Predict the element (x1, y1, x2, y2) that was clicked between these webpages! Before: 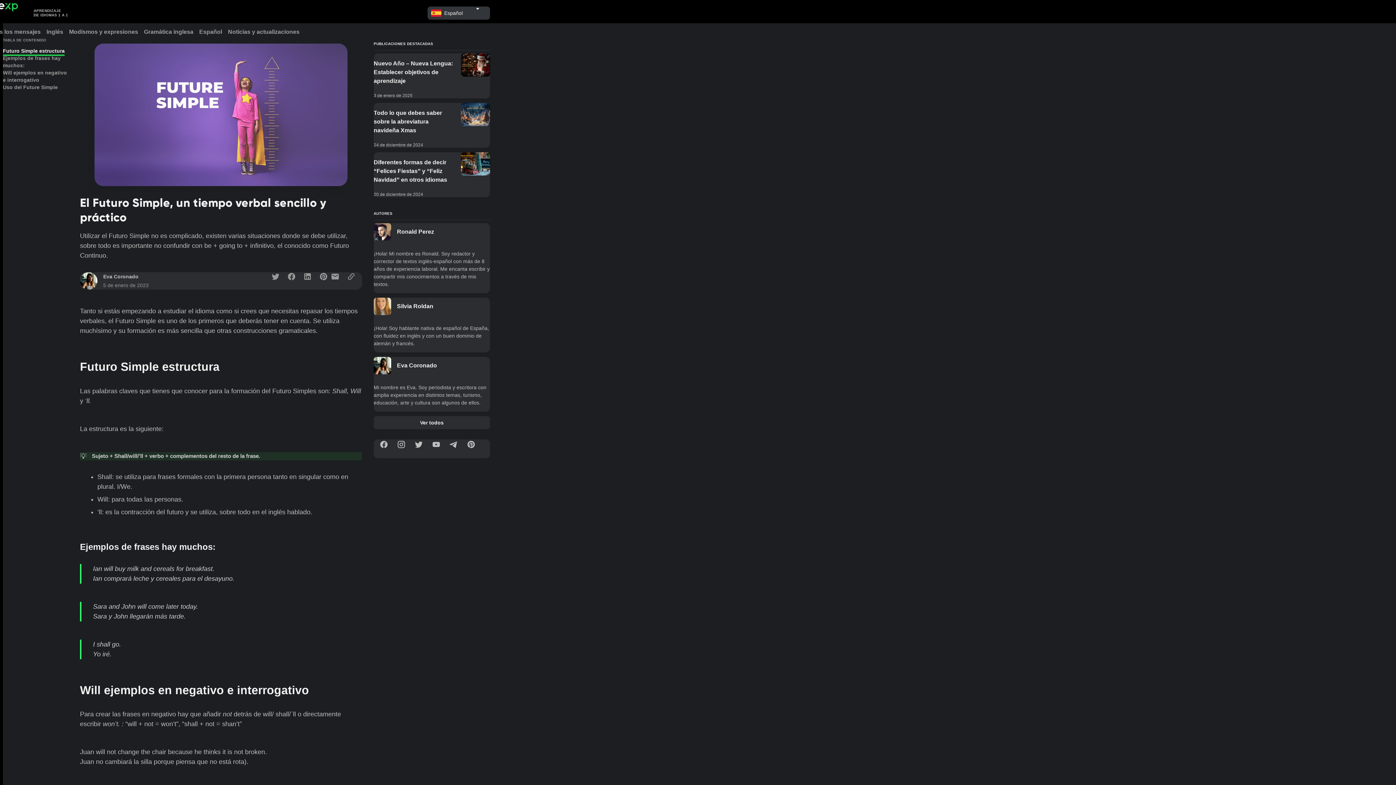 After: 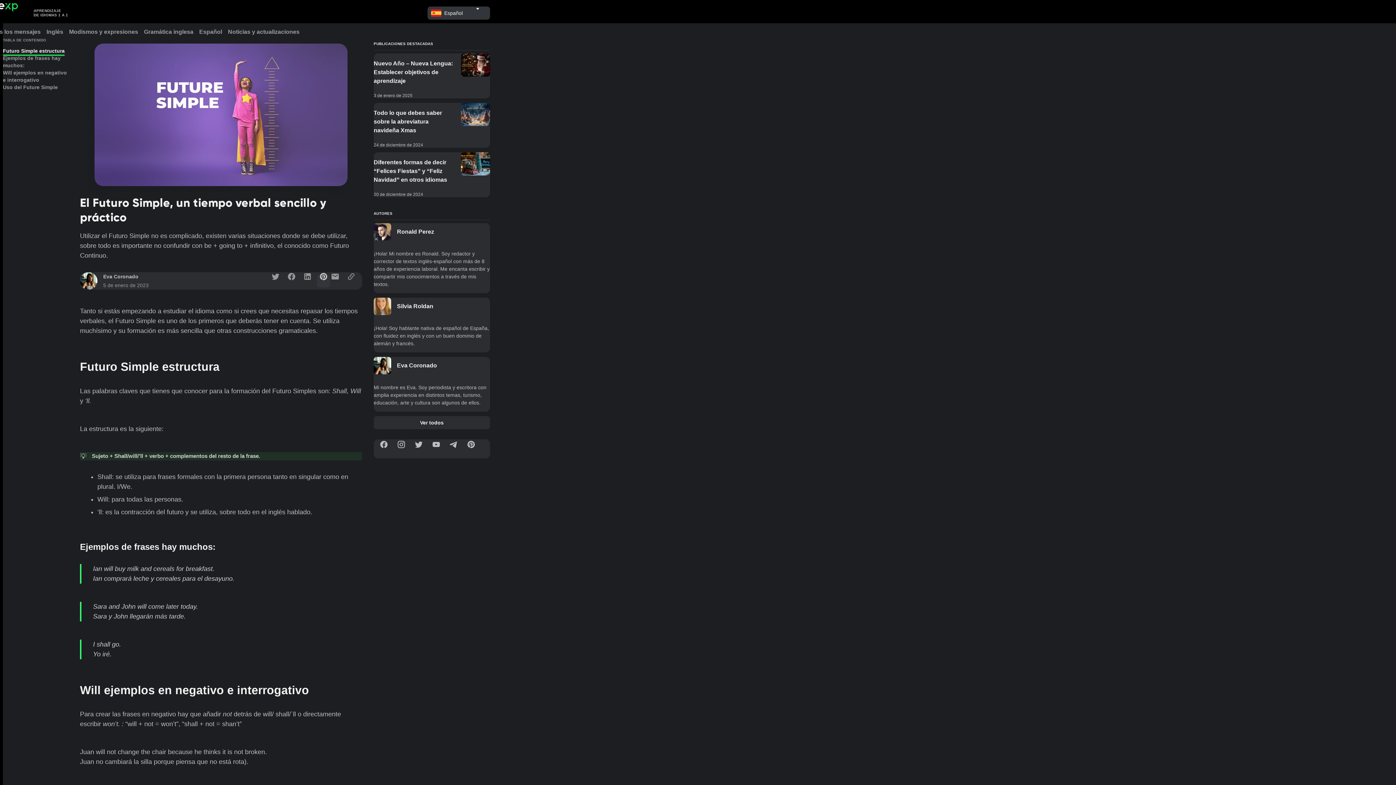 Action: bbox: (317, 274, 330, 287)